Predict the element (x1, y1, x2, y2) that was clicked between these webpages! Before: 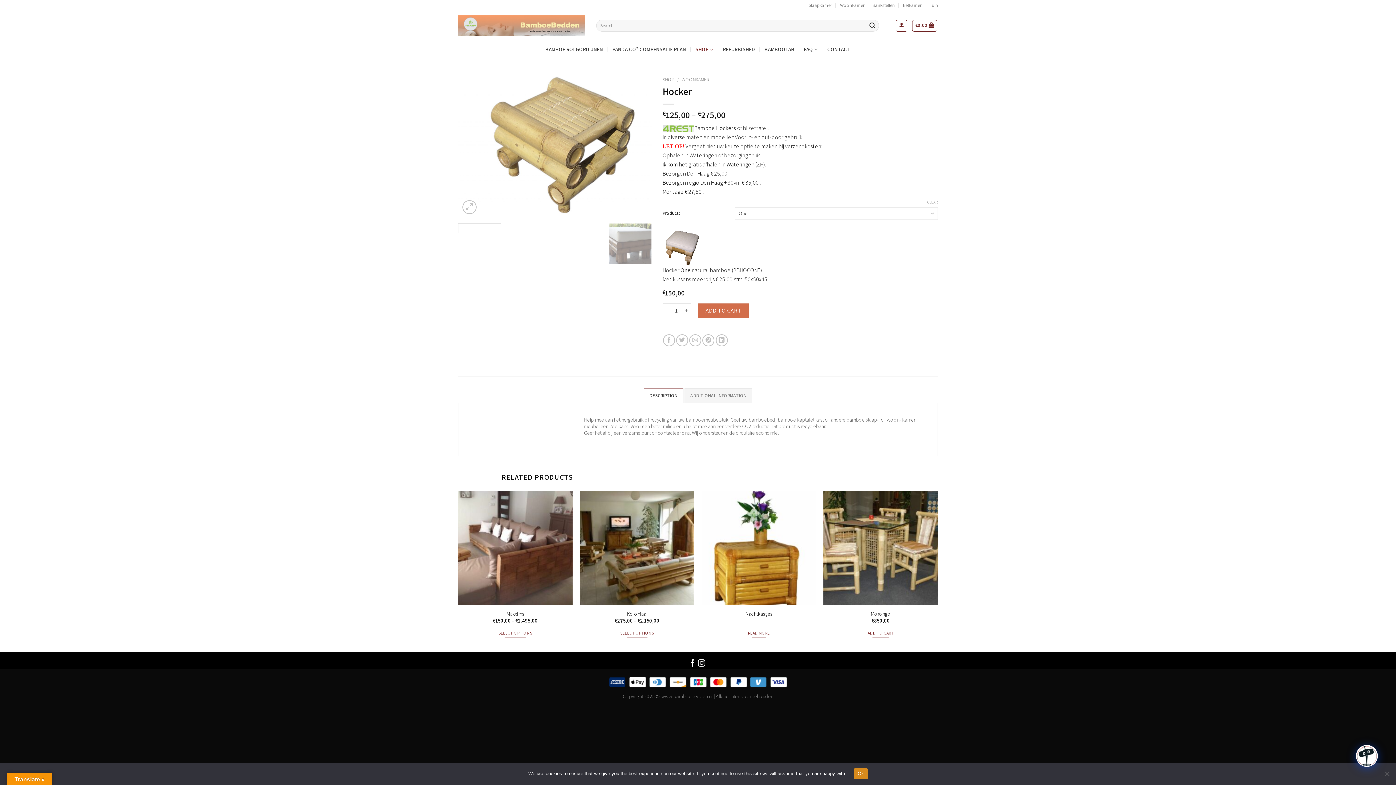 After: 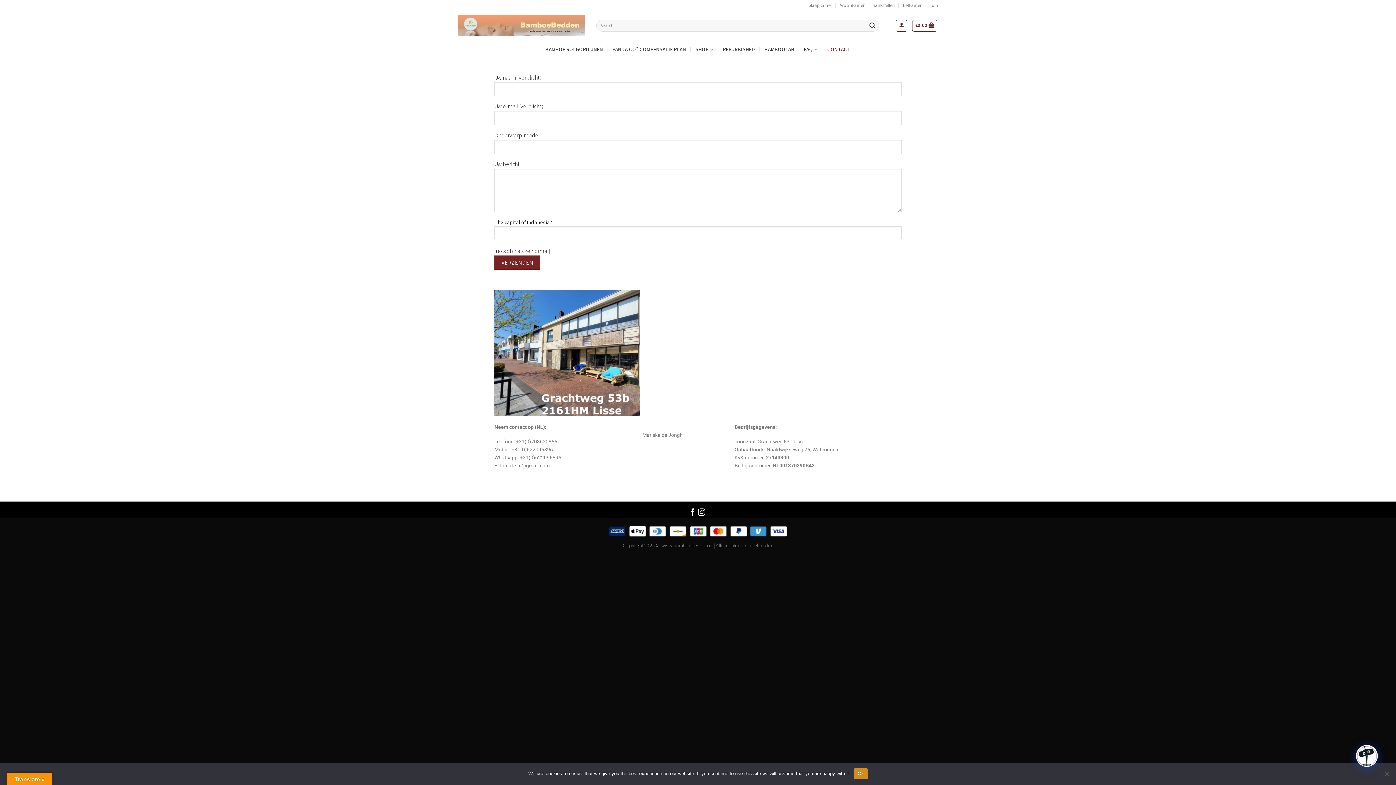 Action: bbox: (827, 42, 850, 56) label: CONTACT